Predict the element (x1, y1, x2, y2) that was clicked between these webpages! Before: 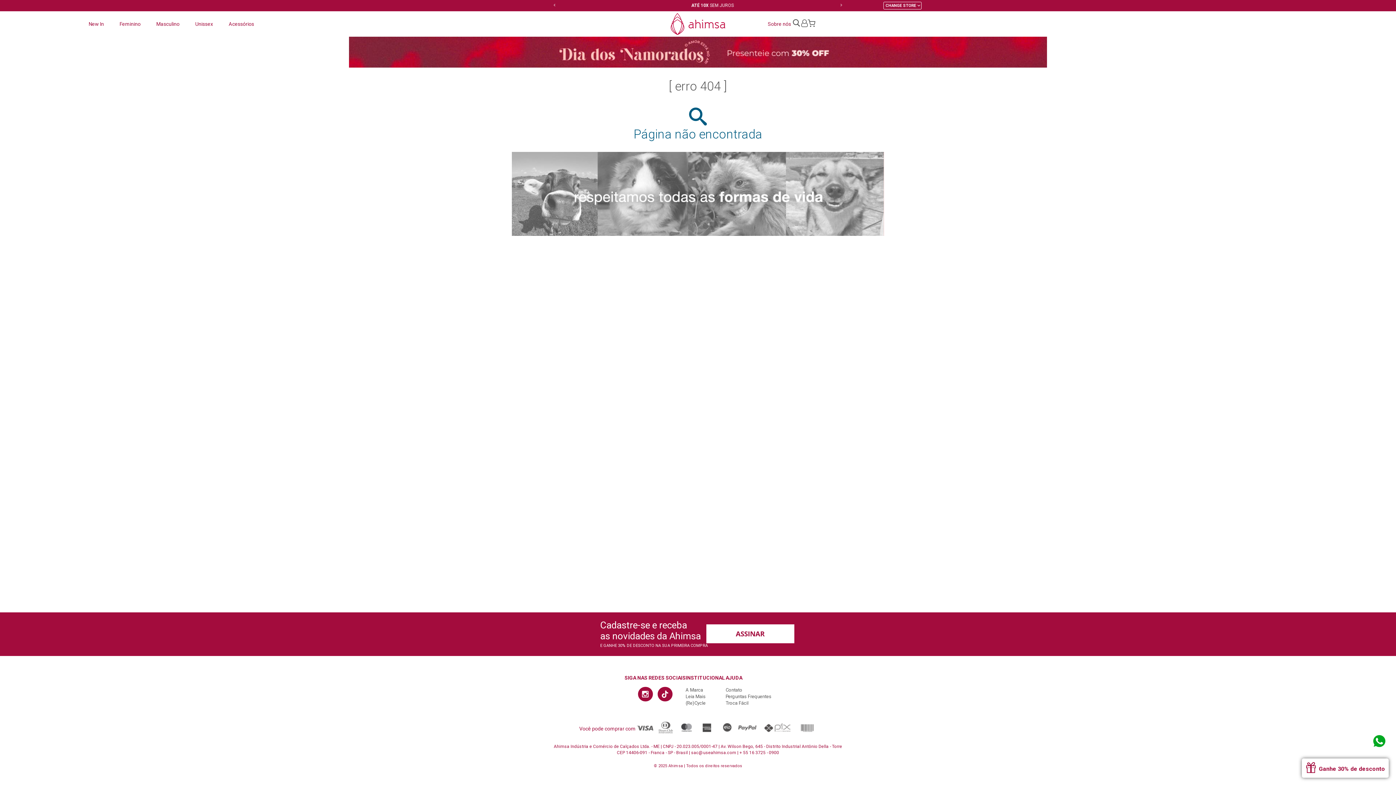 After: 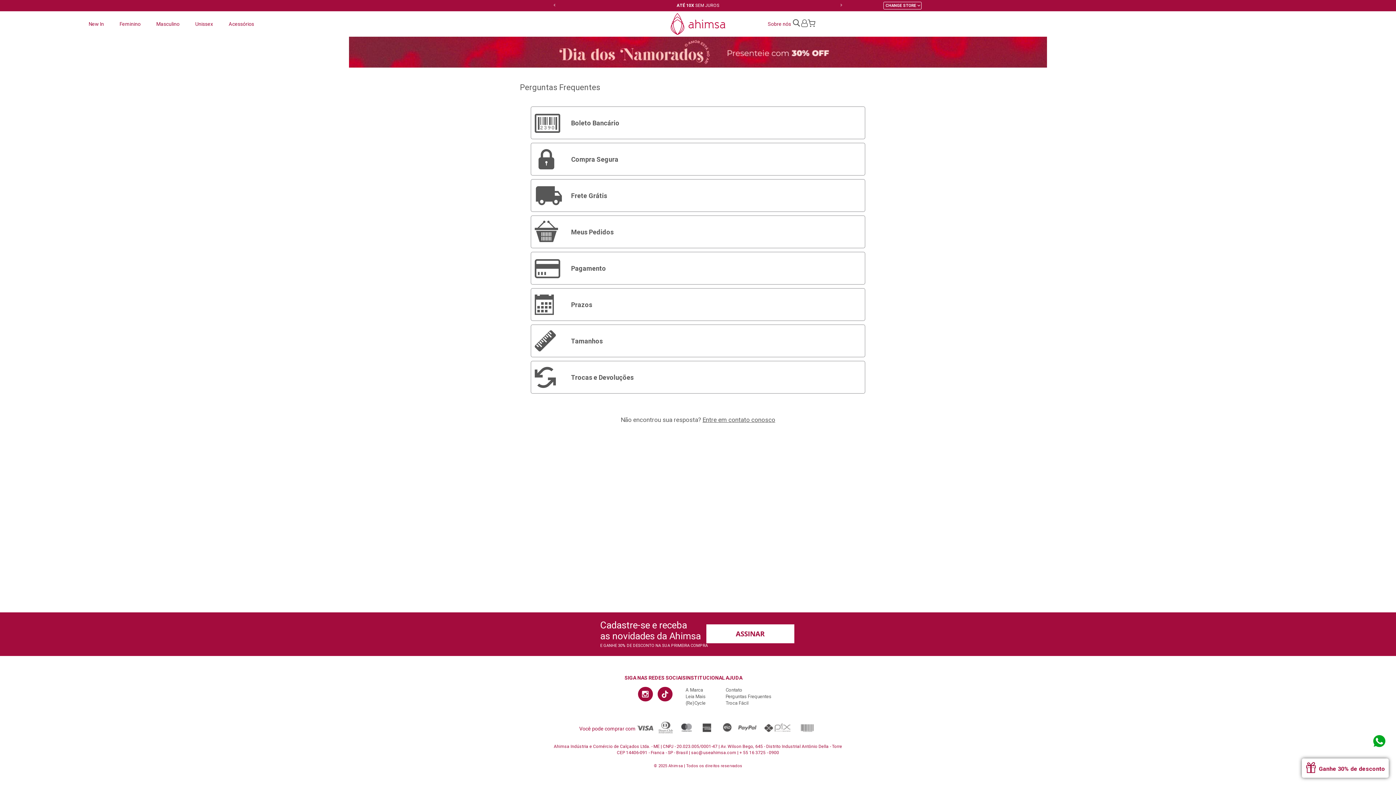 Action: bbox: (725, 694, 771, 699) label: Perguntas Frequentes